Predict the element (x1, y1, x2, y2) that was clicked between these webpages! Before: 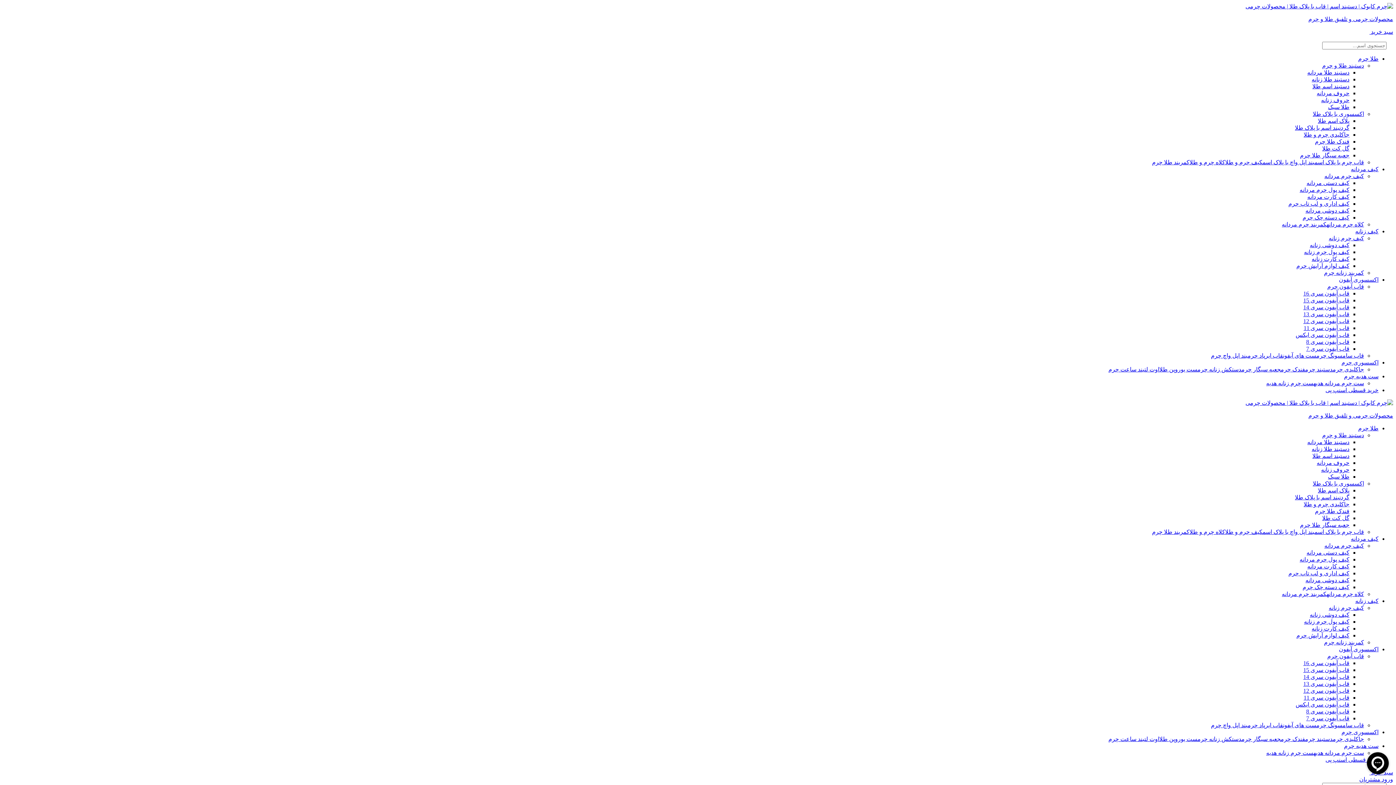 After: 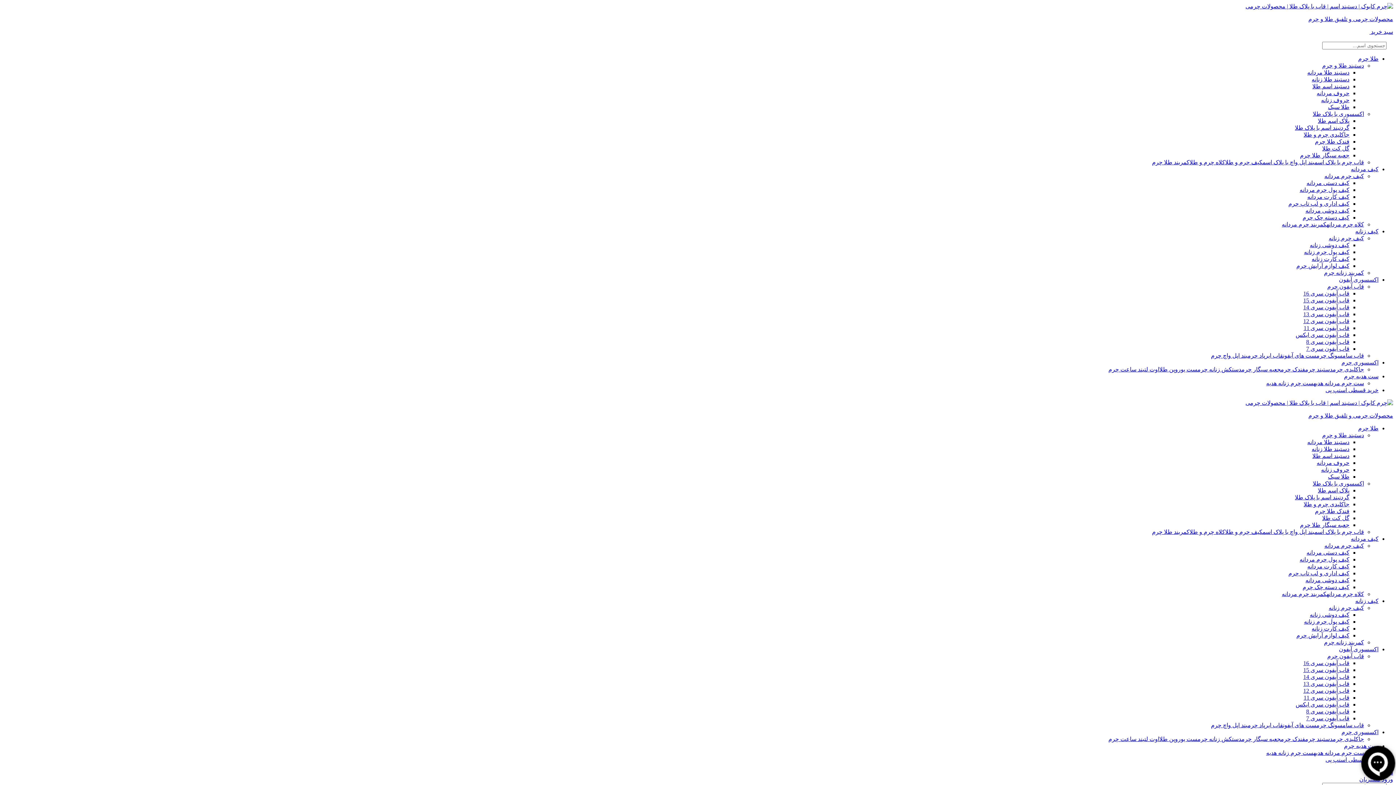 Action: label: کیف زنانه bbox: (1355, 228, 1378, 234)